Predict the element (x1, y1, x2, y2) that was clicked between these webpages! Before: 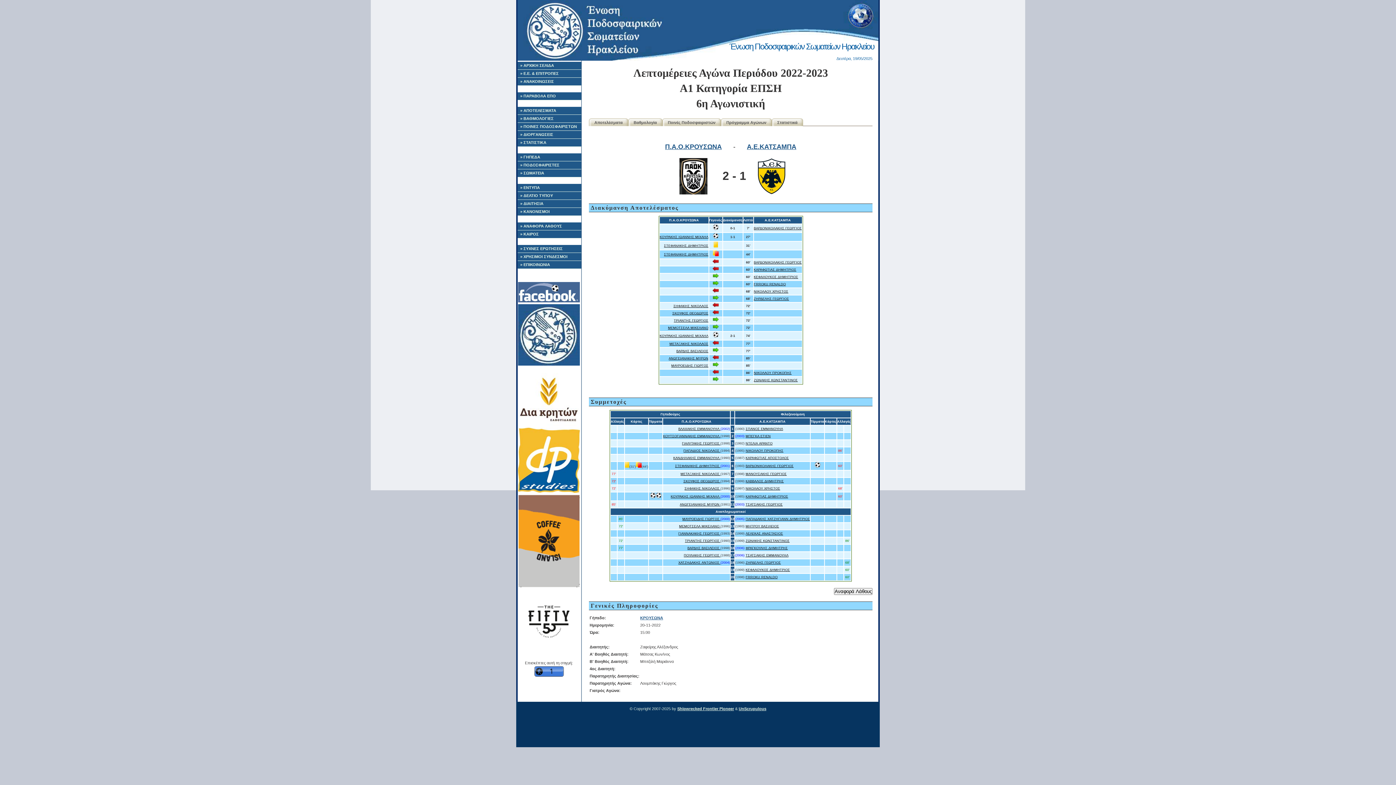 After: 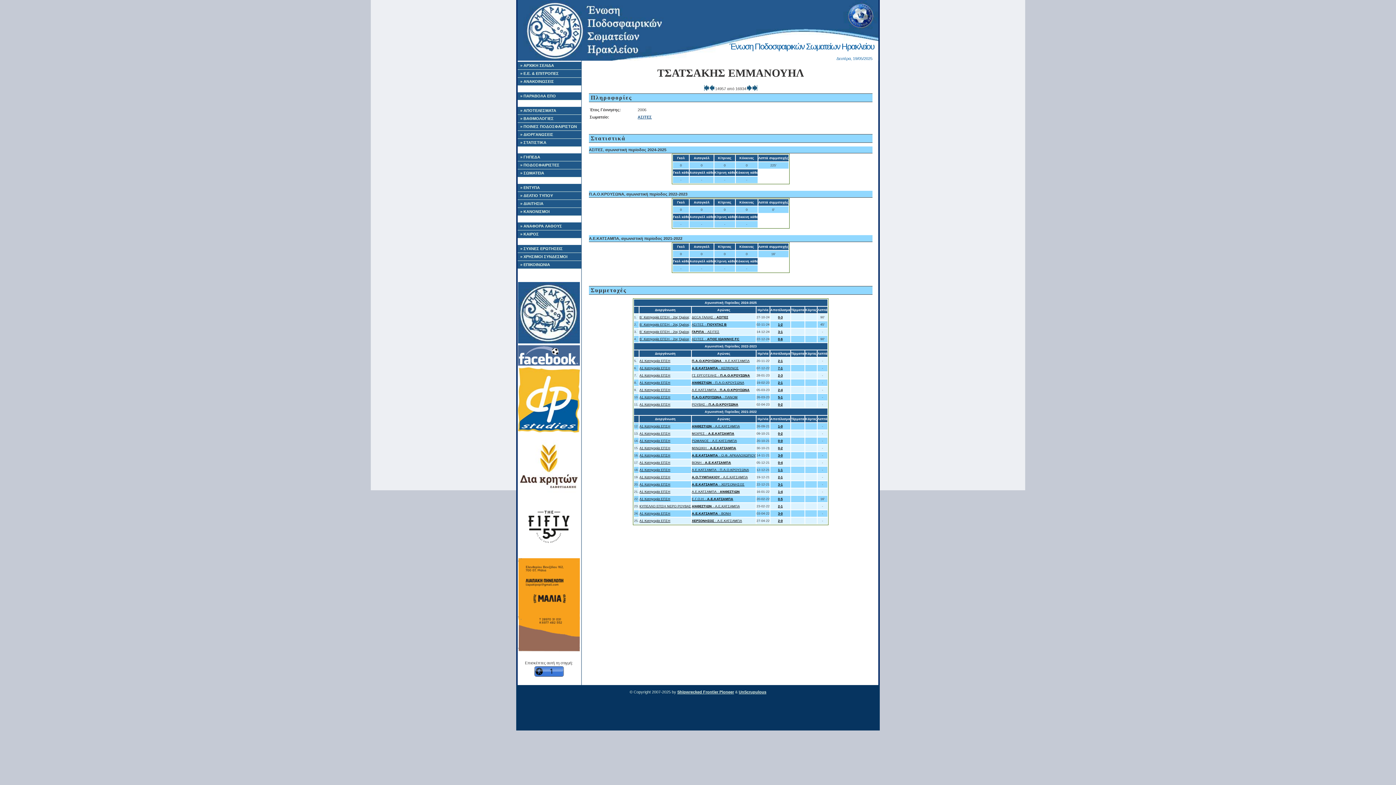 Action: bbox: (745, 553, 788, 557) label: ΤΣΑΤΣΑΚΗΣ ΕΜΜΑΝΟΥΗΛ